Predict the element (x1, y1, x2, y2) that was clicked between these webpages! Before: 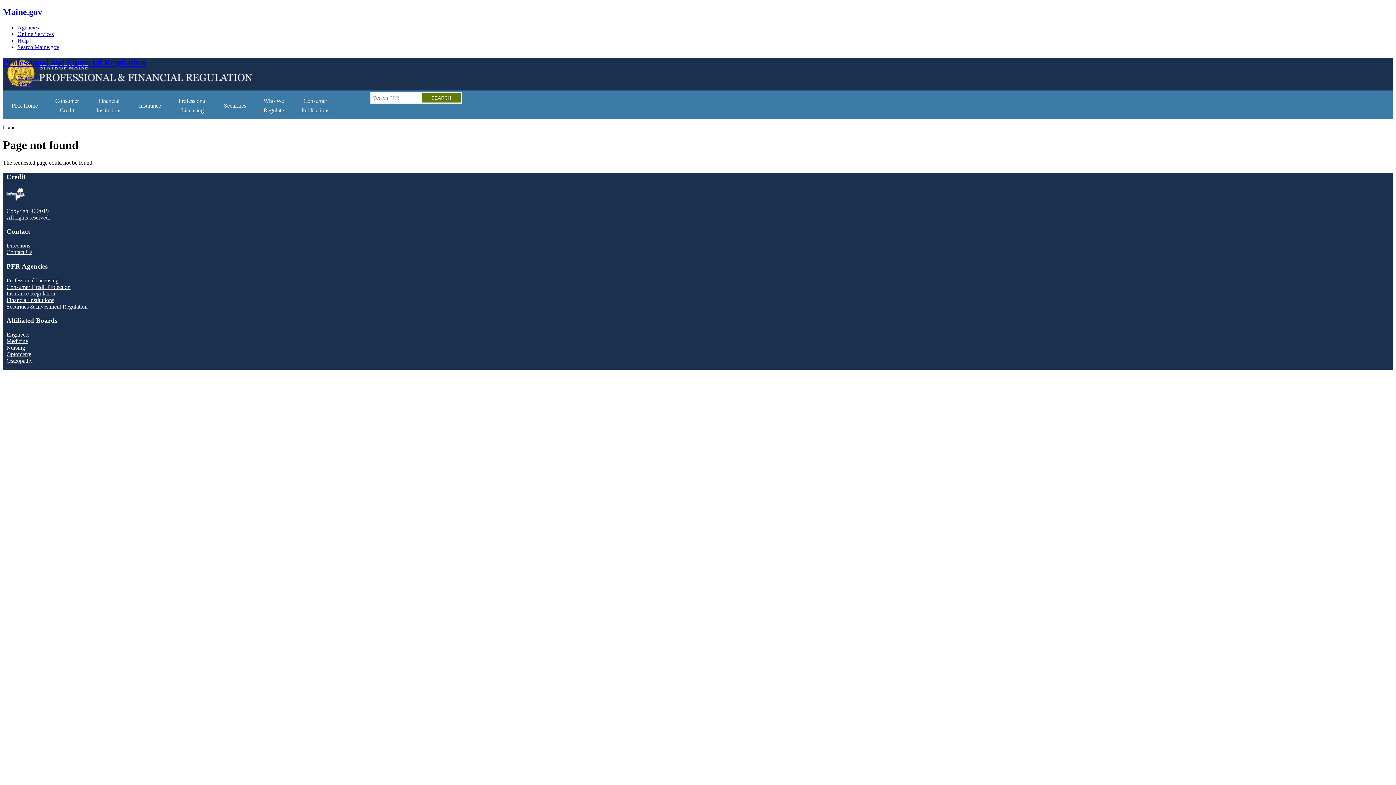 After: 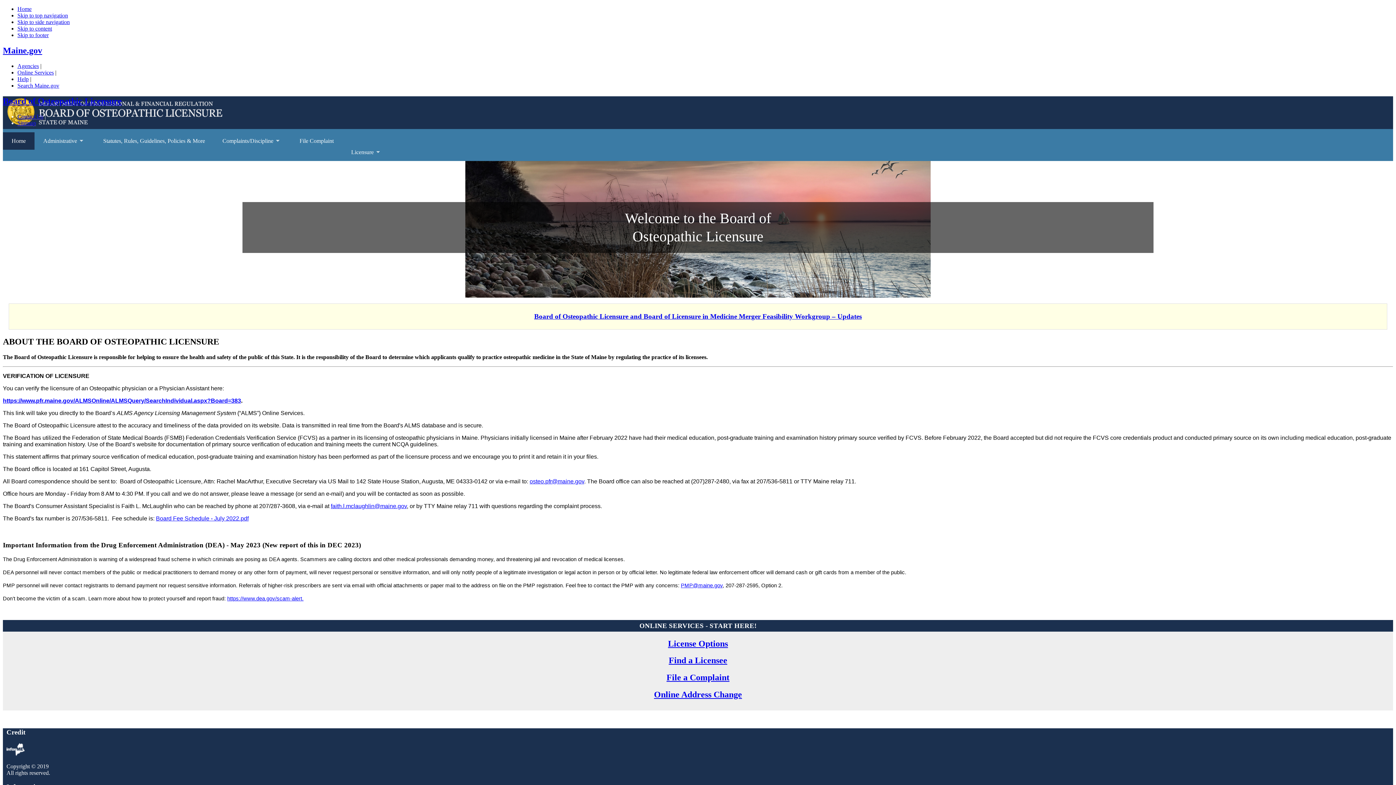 Action: bbox: (6, 357, 32, 364) label: Osteopathy